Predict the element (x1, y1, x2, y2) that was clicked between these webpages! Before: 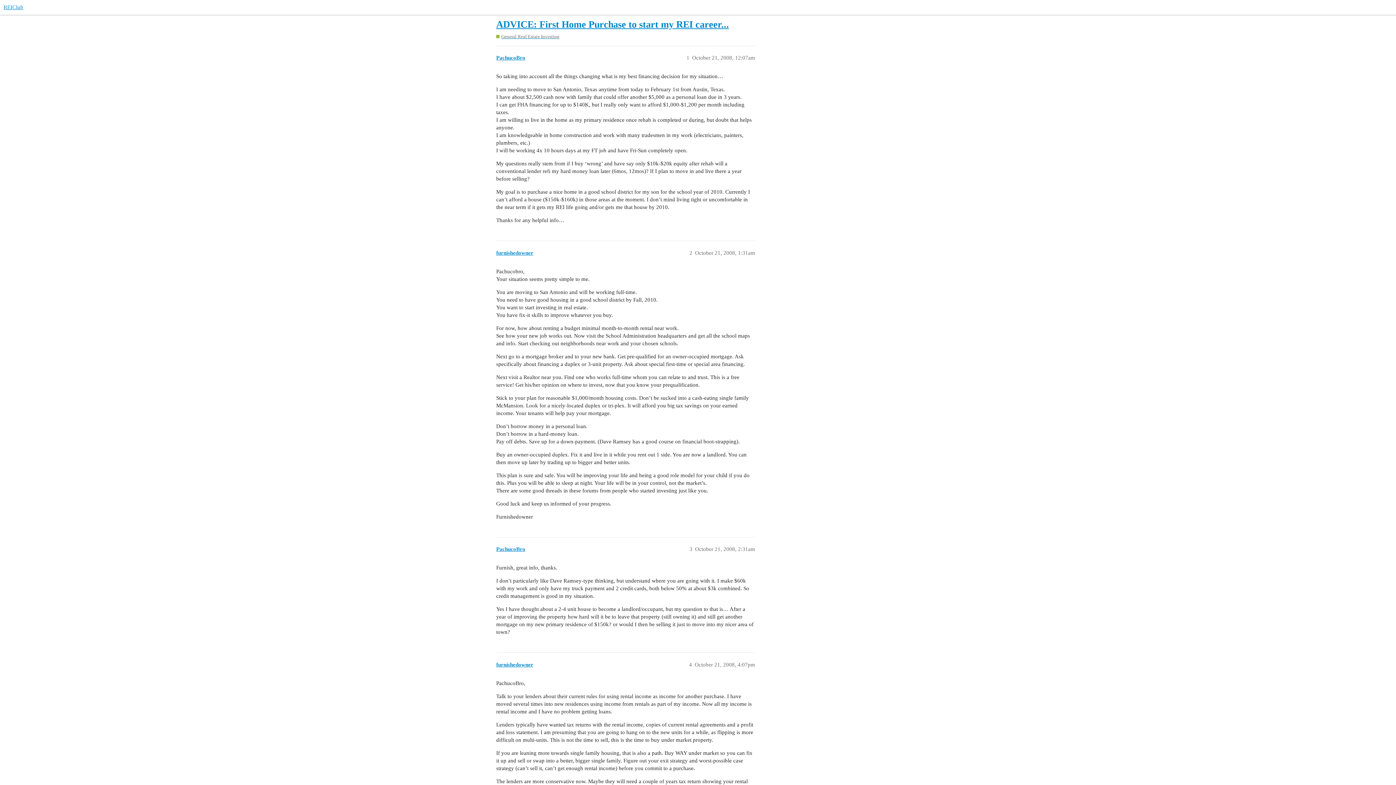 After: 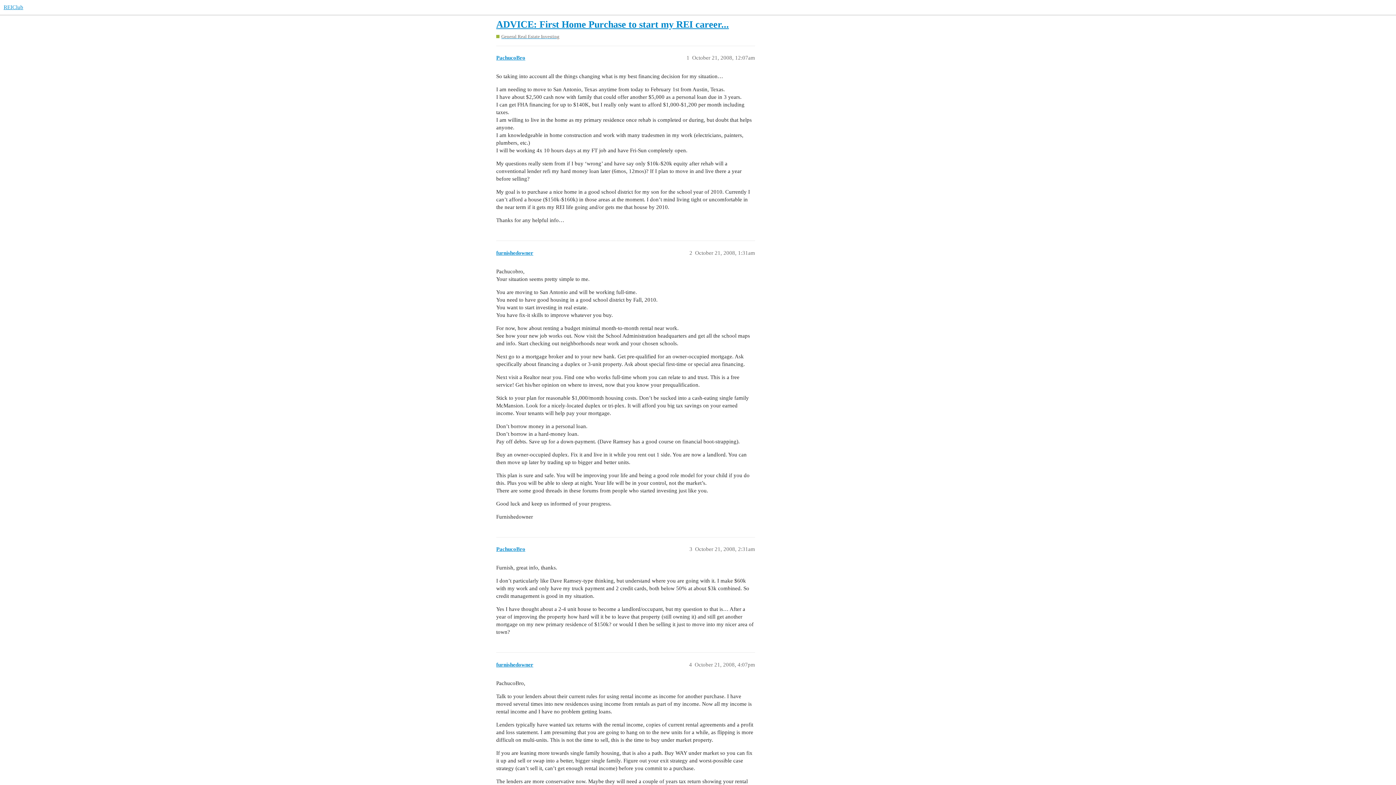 Action: label: ADVICE: First Home Purchase to start my REI career... bbox: (496, 19, 729, 29)